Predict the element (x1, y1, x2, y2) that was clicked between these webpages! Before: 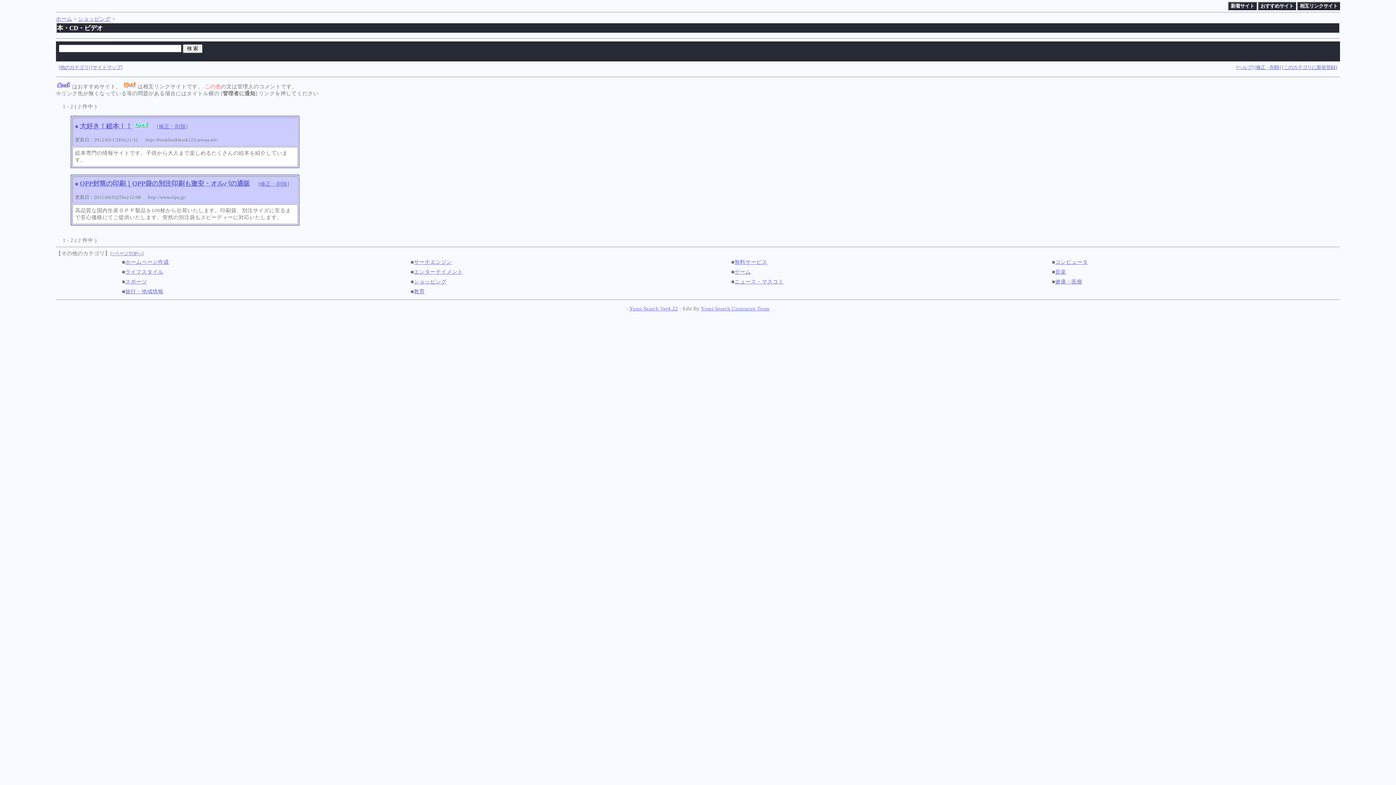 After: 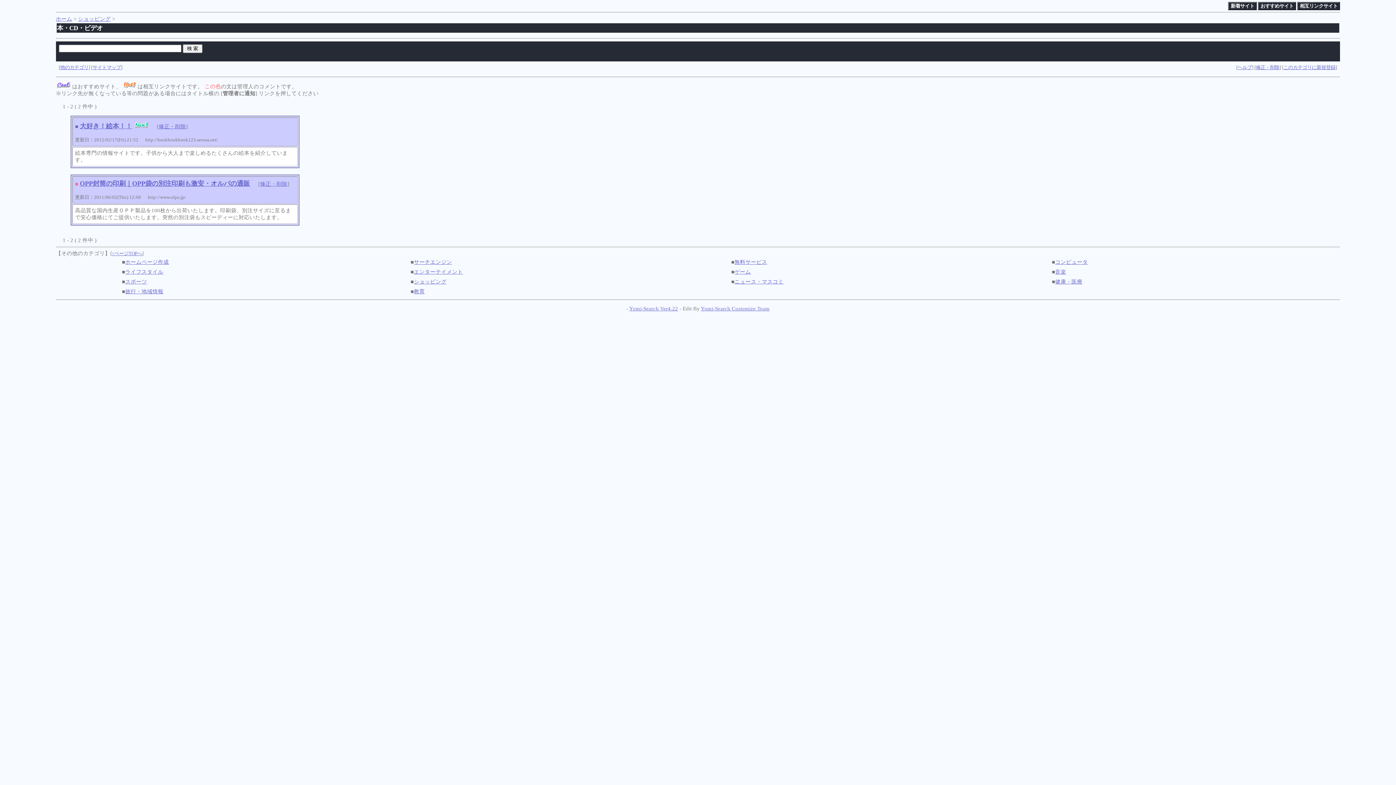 Action: bbox: (75, 180, 78, 186) label: ■